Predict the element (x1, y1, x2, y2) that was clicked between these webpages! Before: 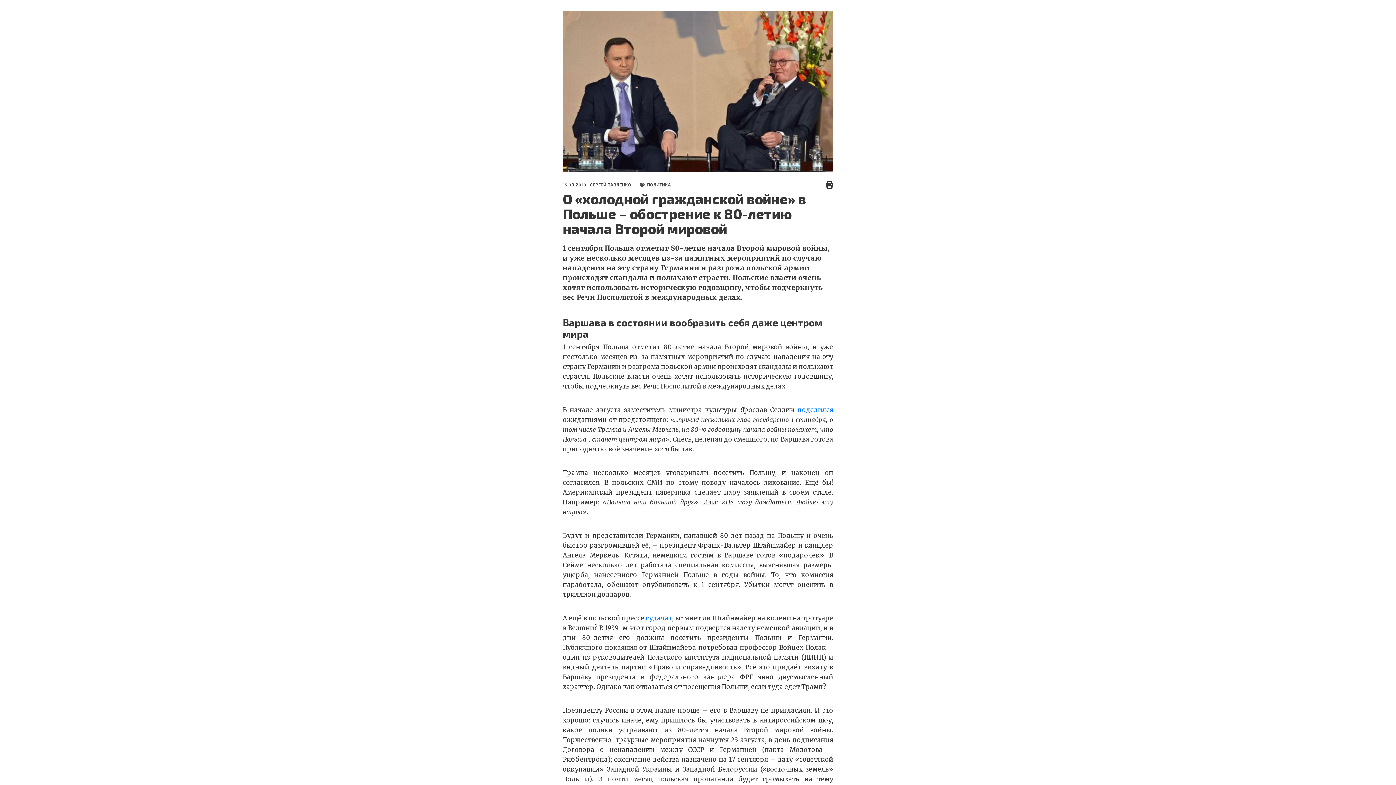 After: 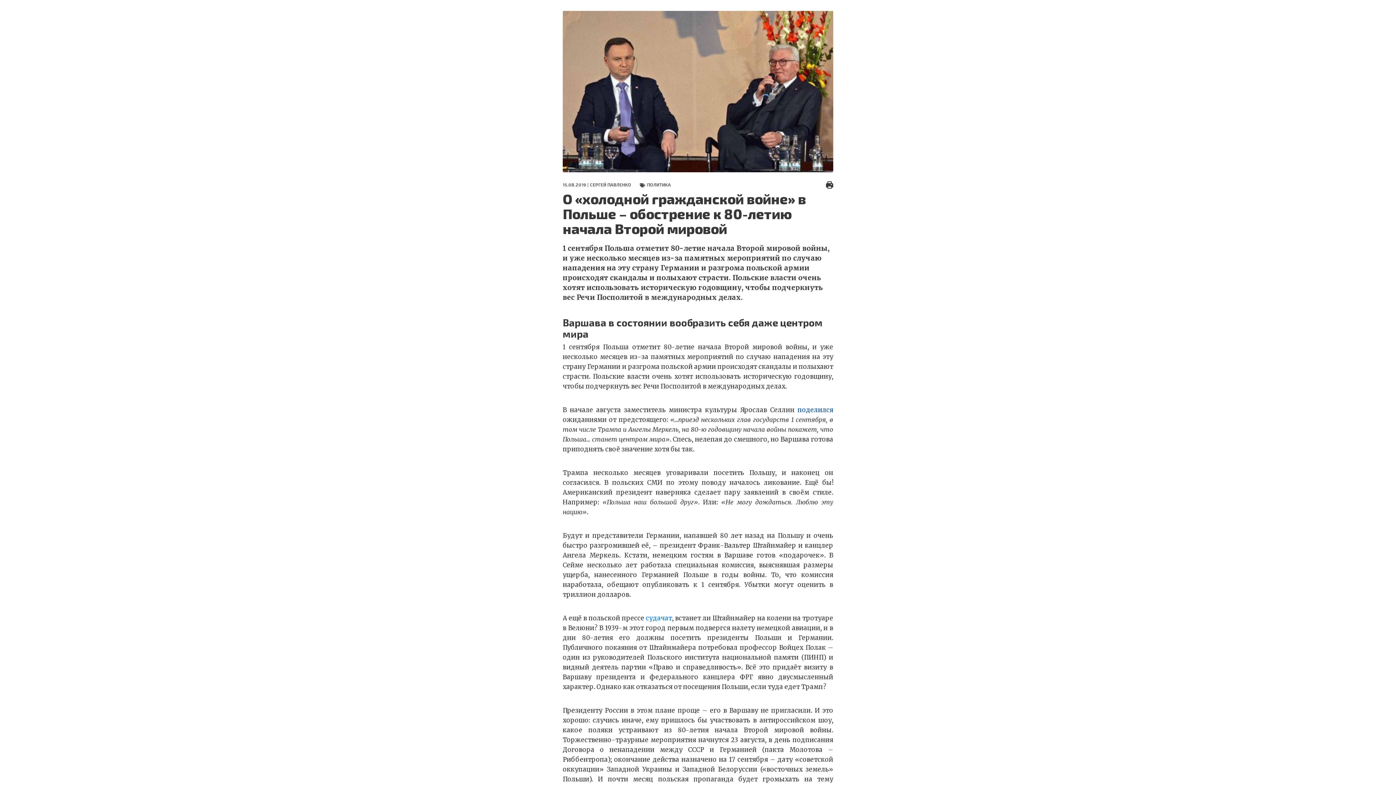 Action: bbox: (797, 406, 833, 414) label: поделился